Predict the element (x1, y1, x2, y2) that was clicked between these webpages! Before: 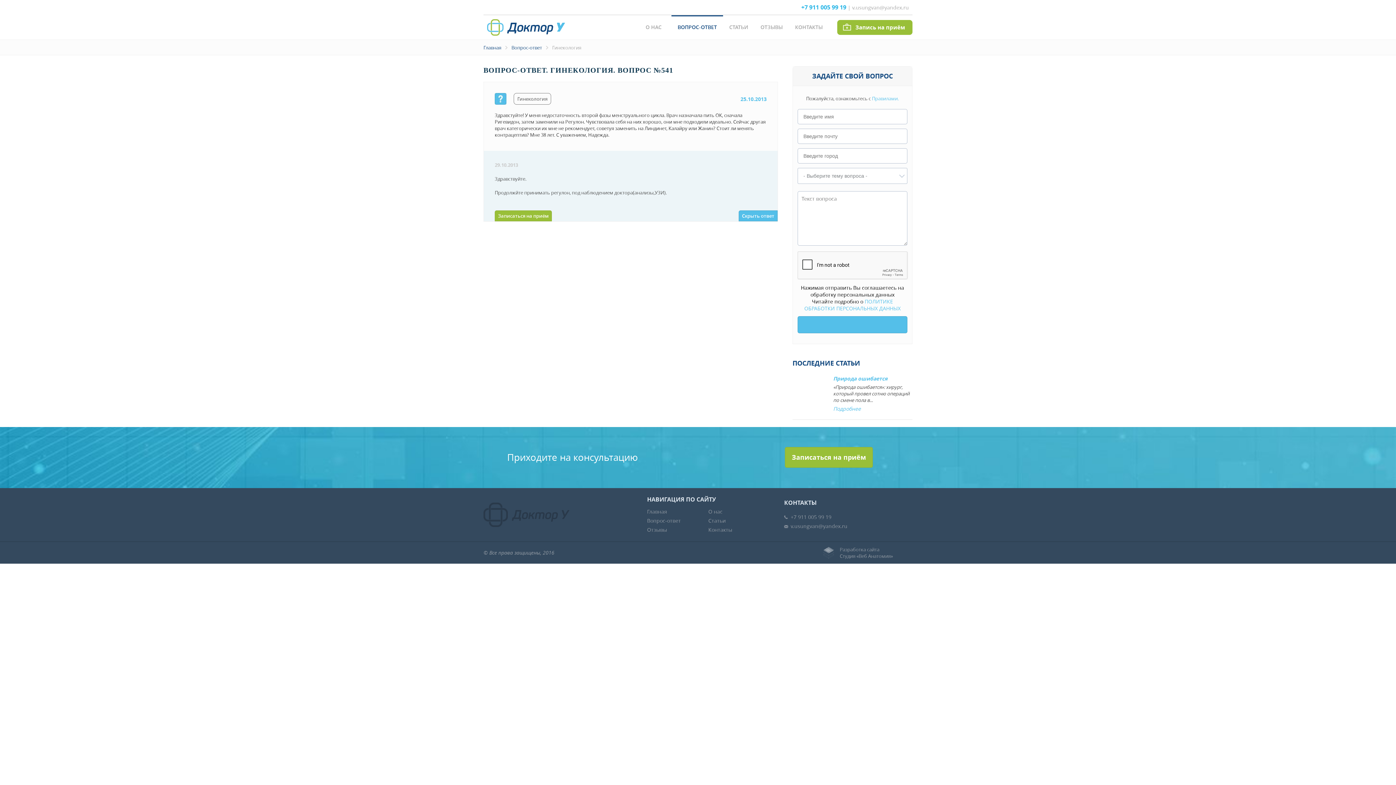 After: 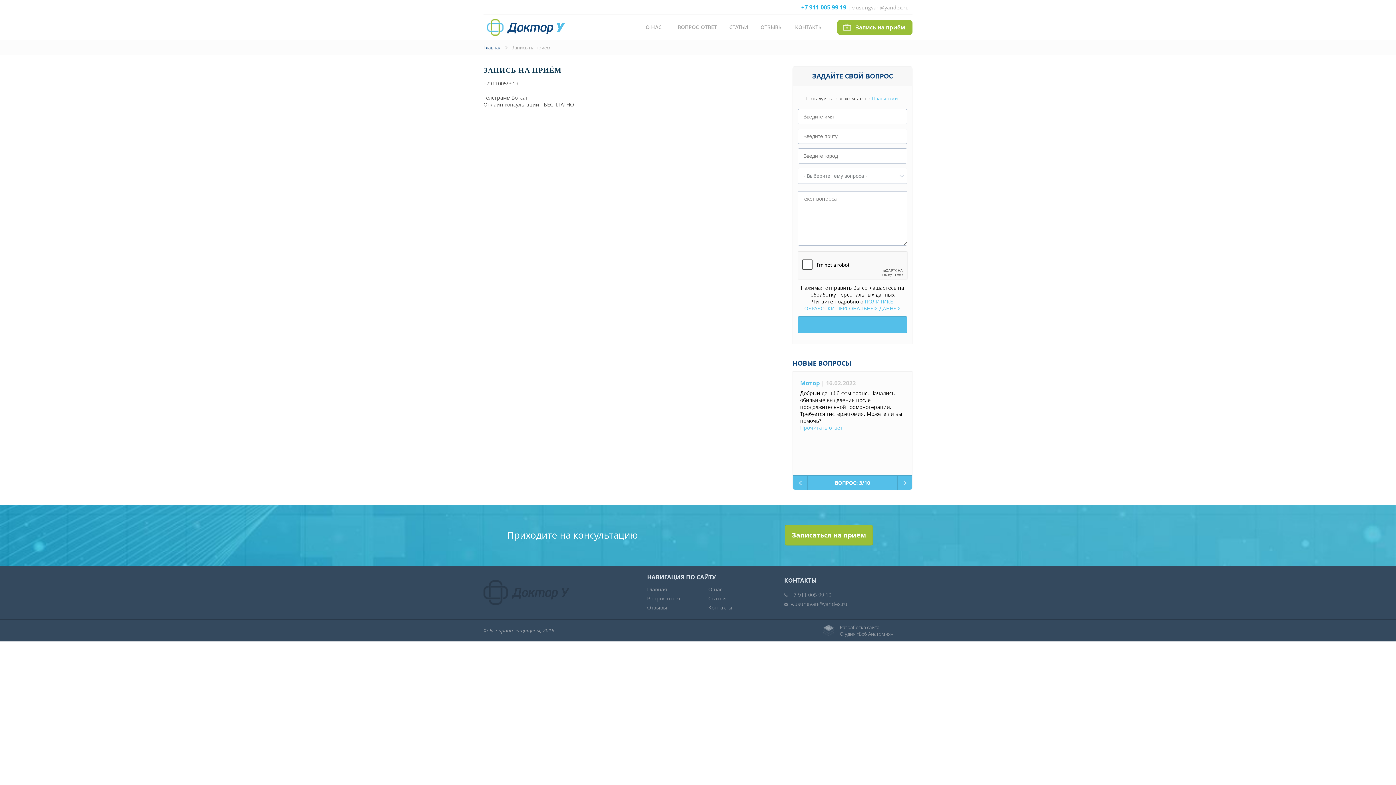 Action: label: Запись на приём bbox: (855, 23, 905, 31)